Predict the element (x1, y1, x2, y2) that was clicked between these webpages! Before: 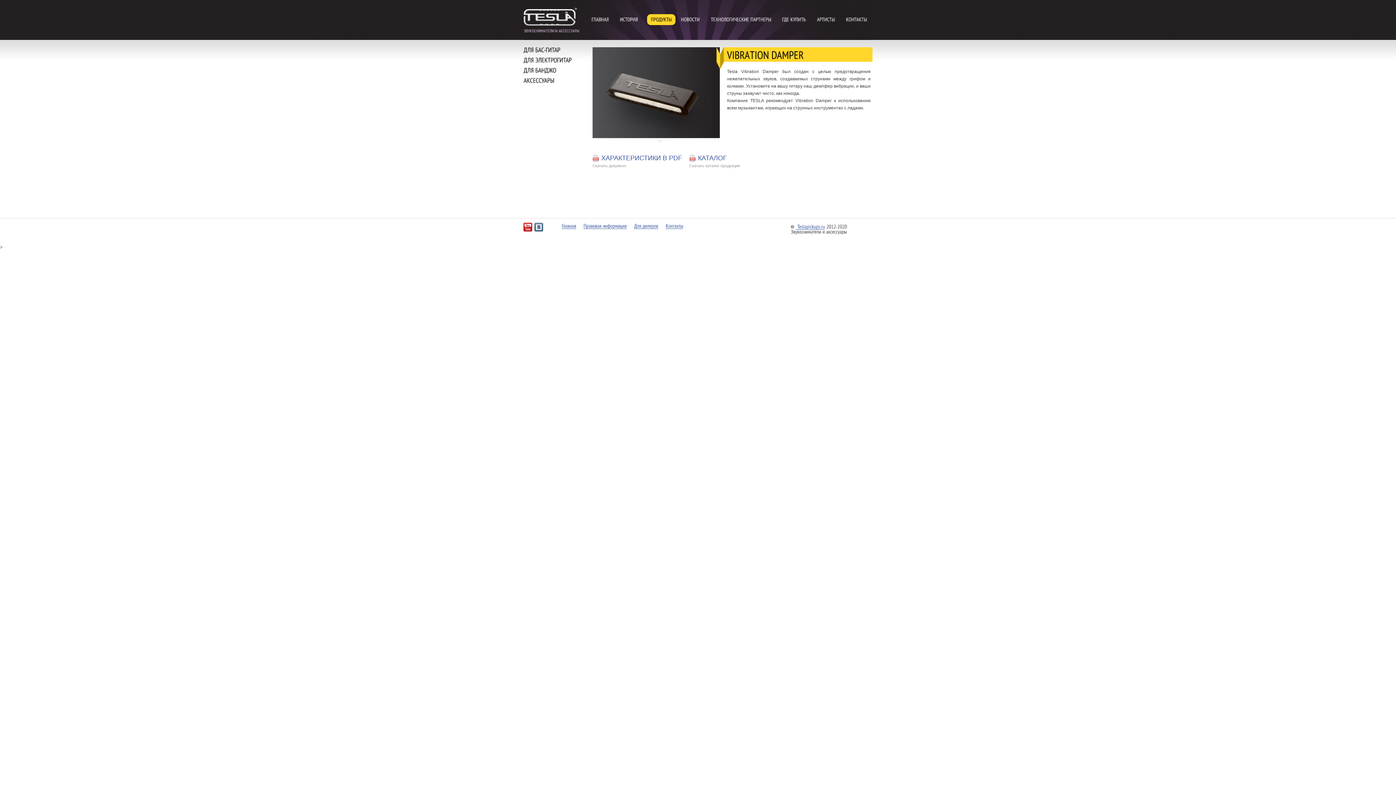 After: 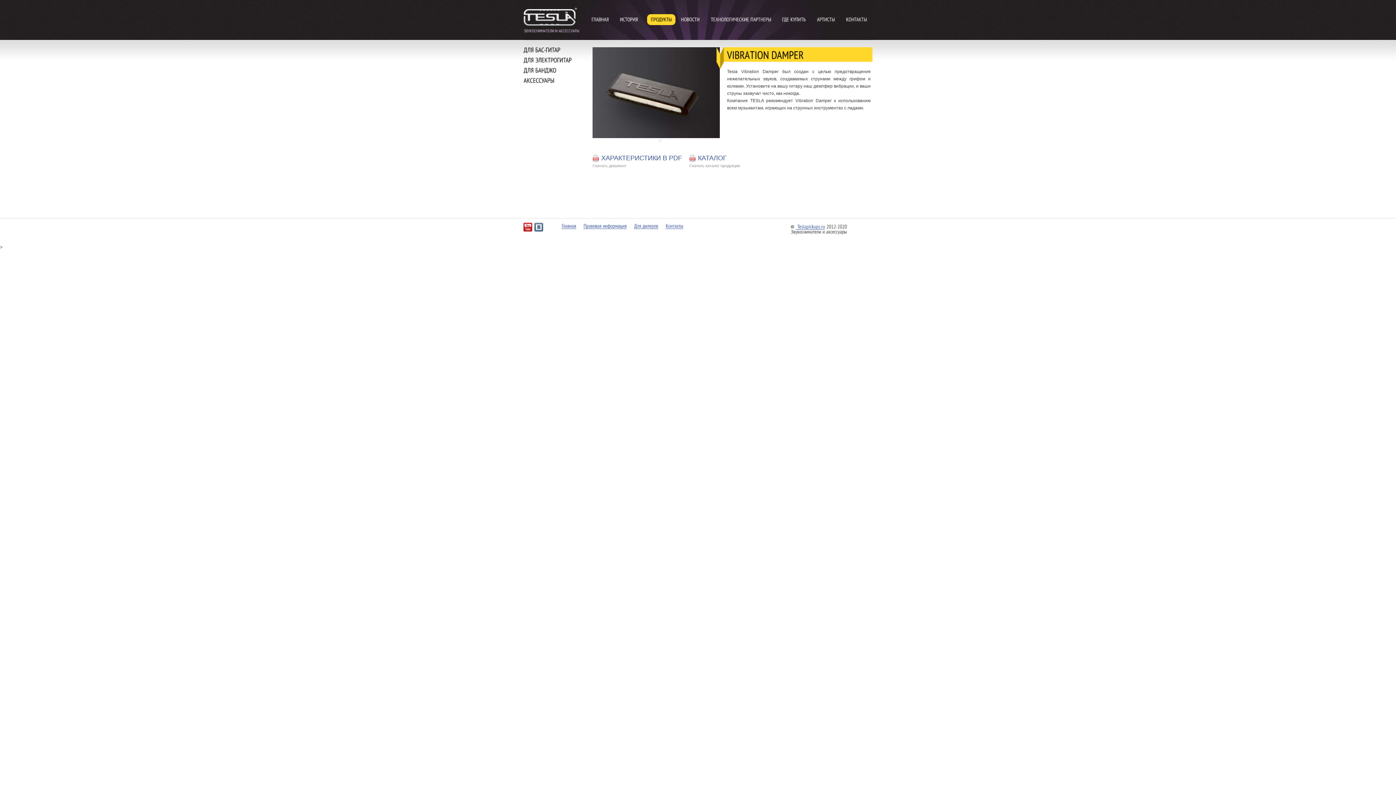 Action: bbox: (523, 227, 532, 232)